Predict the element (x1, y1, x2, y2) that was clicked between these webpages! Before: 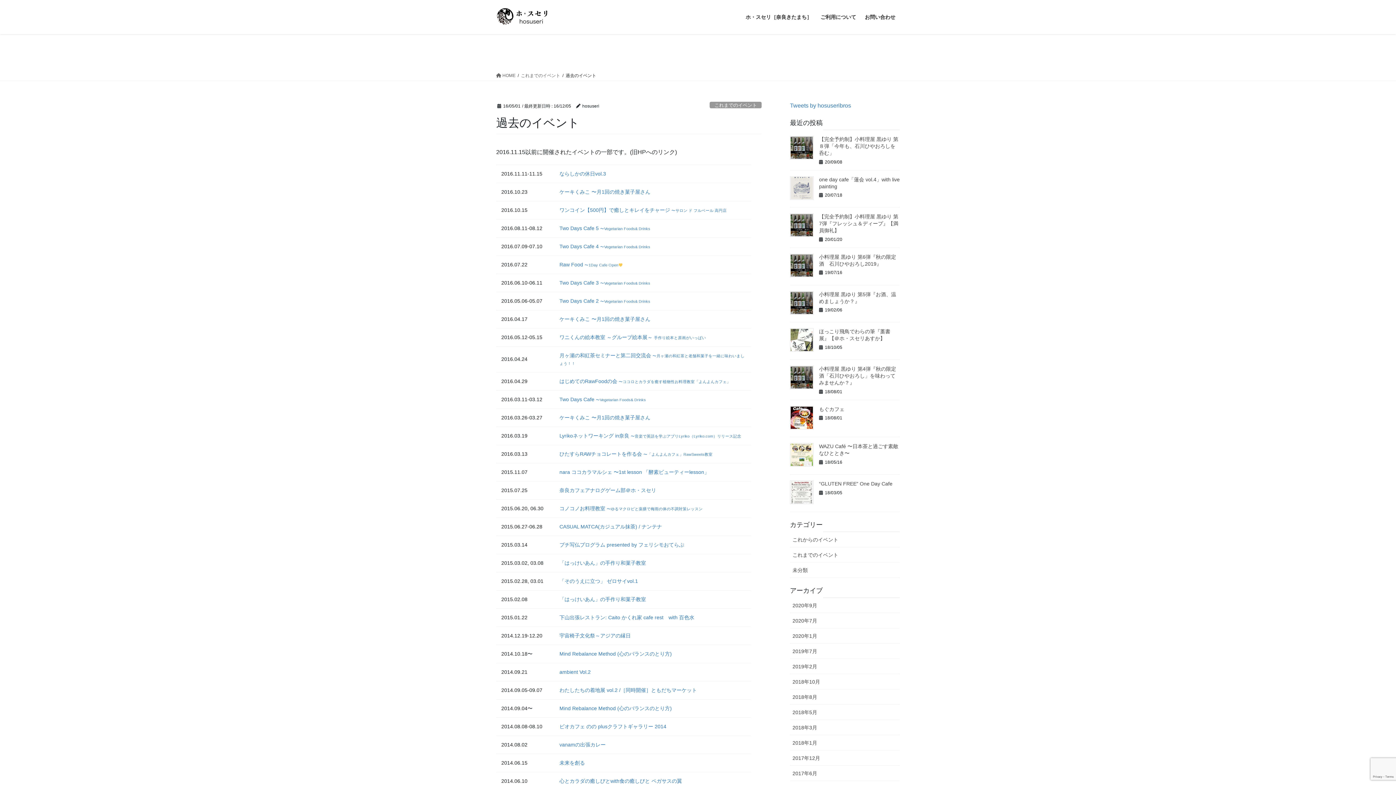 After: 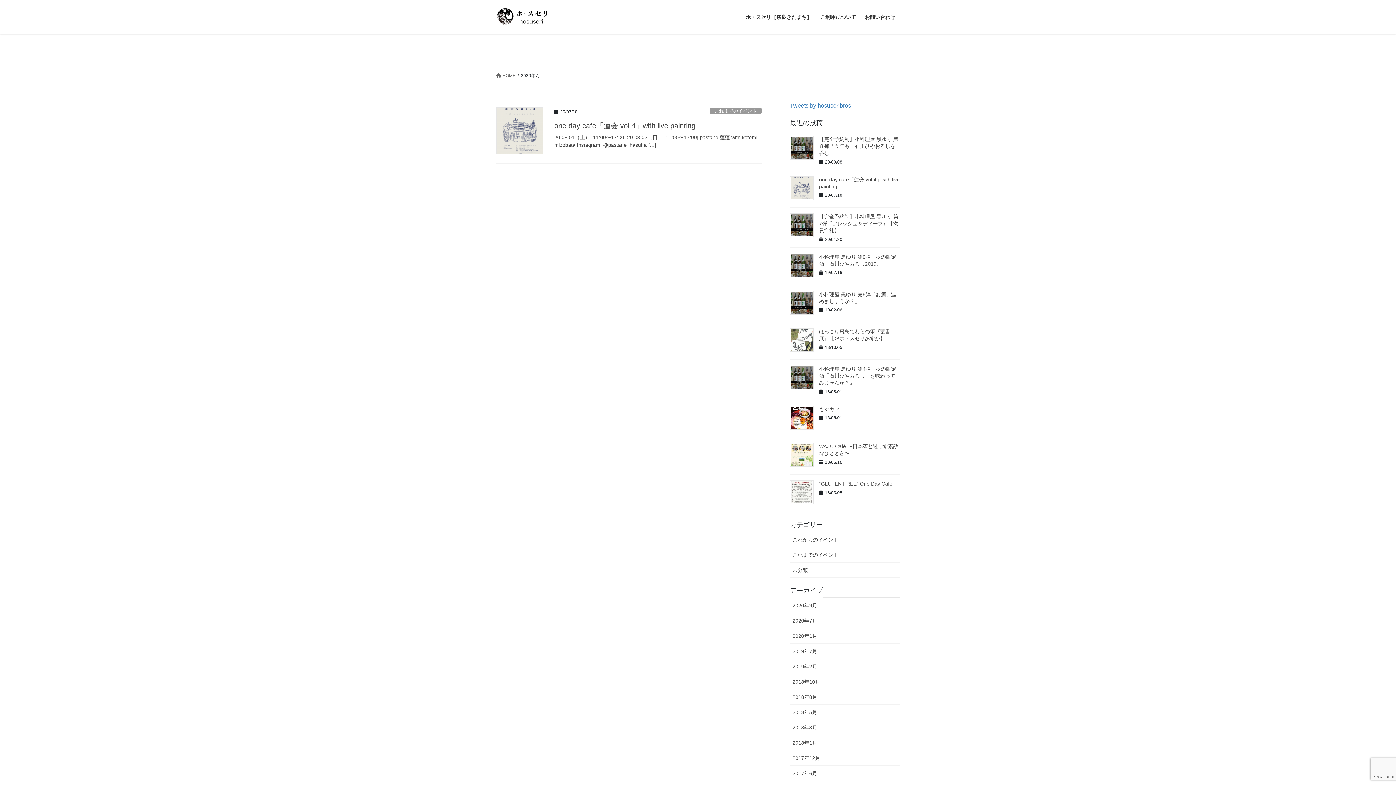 Action: label: 2020年7月 bbox: (790, 613, 900, 628)